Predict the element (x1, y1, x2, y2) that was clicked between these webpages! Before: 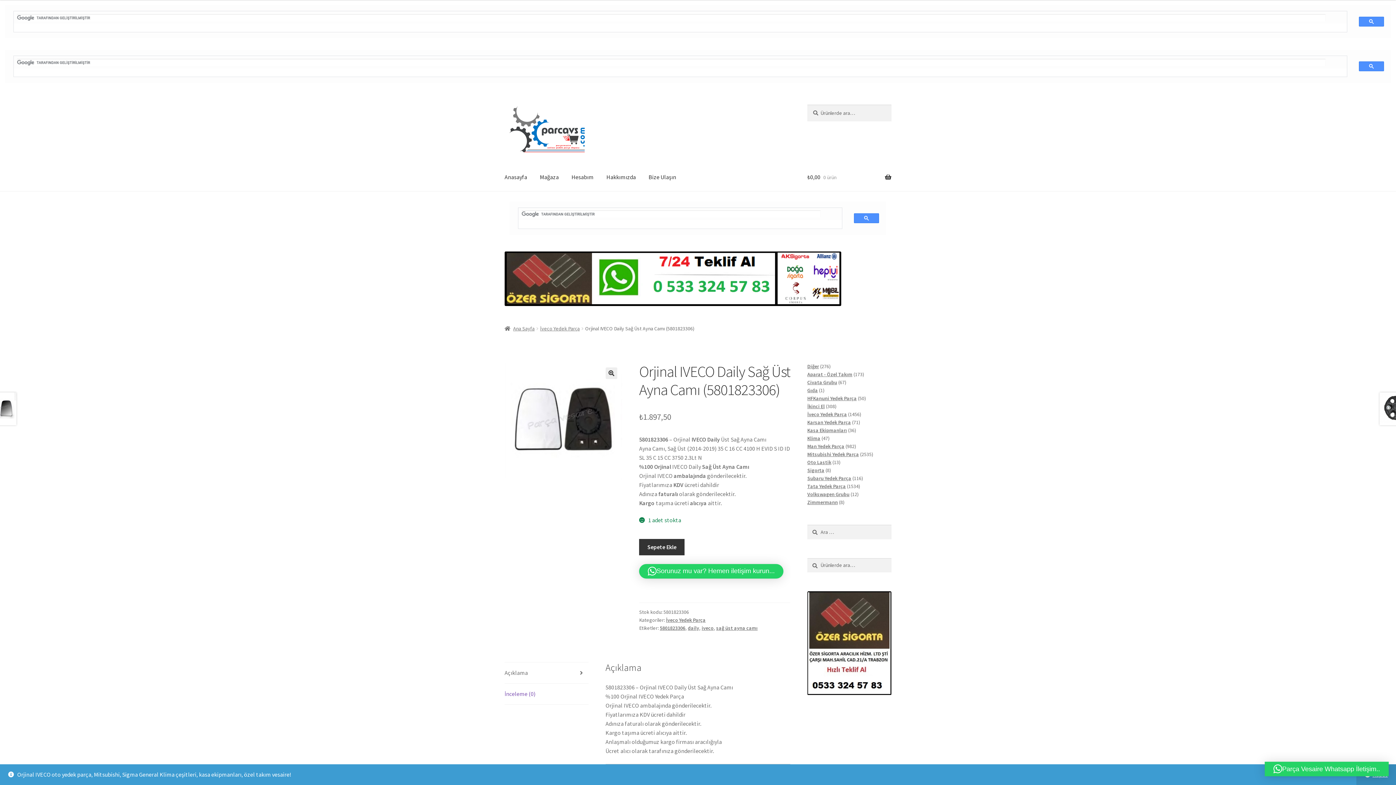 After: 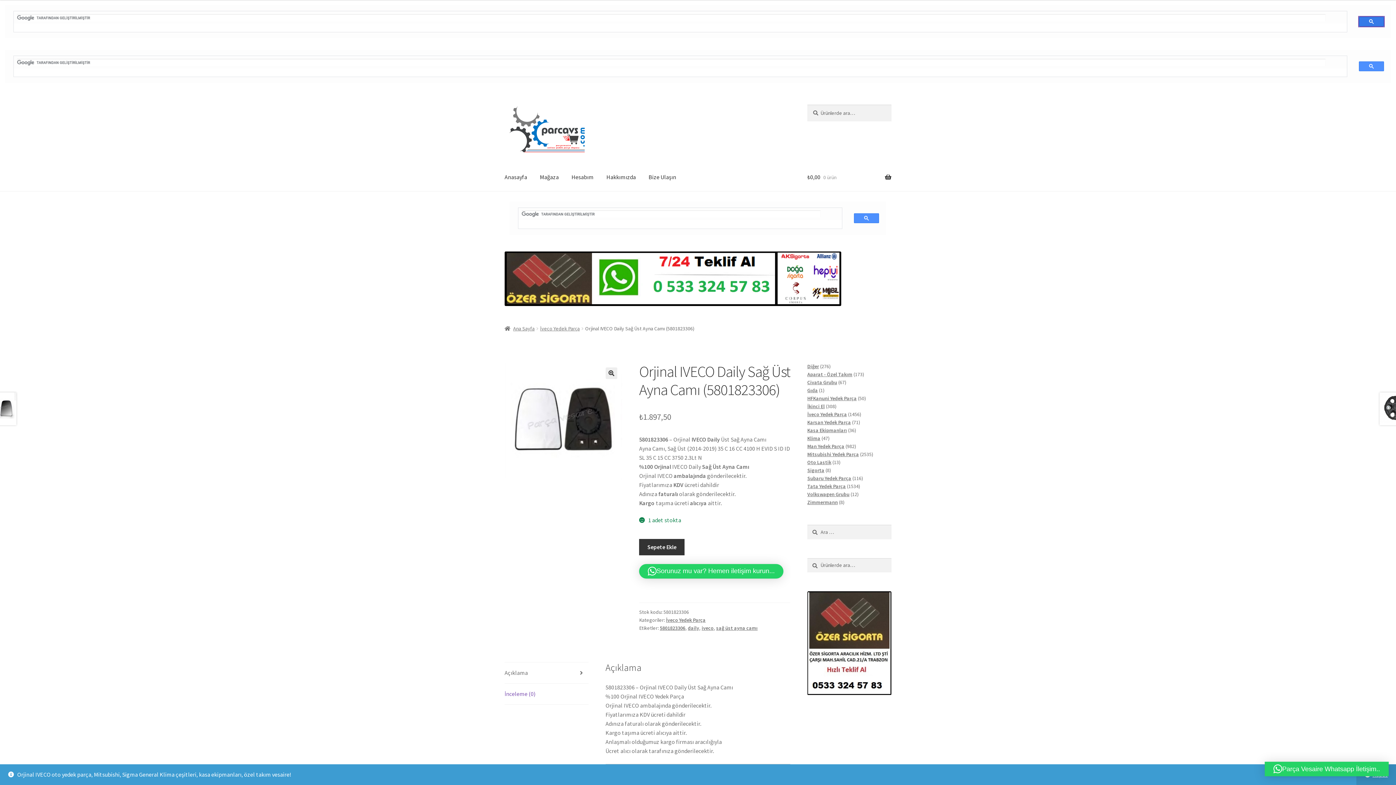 Action: bbox: (1359, 16, 1384, 26)